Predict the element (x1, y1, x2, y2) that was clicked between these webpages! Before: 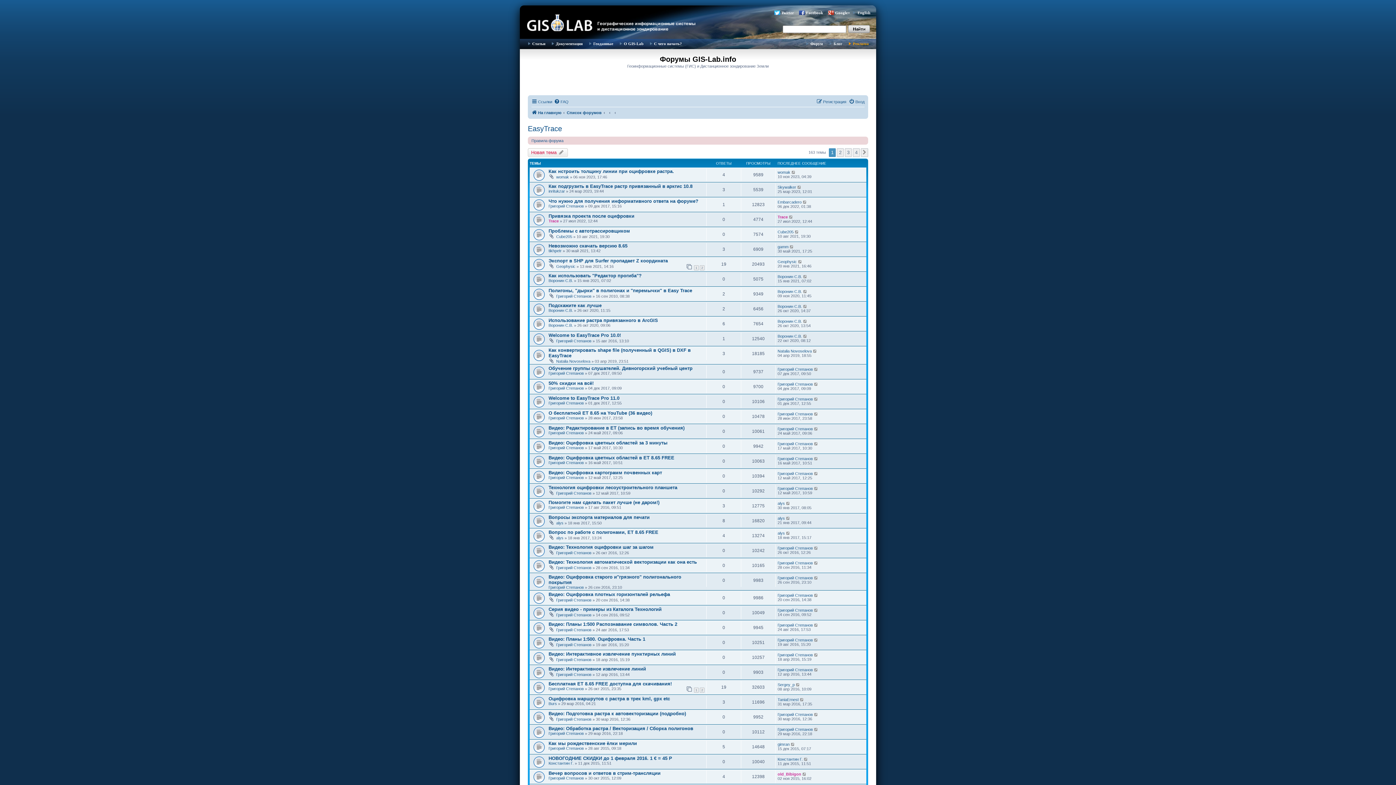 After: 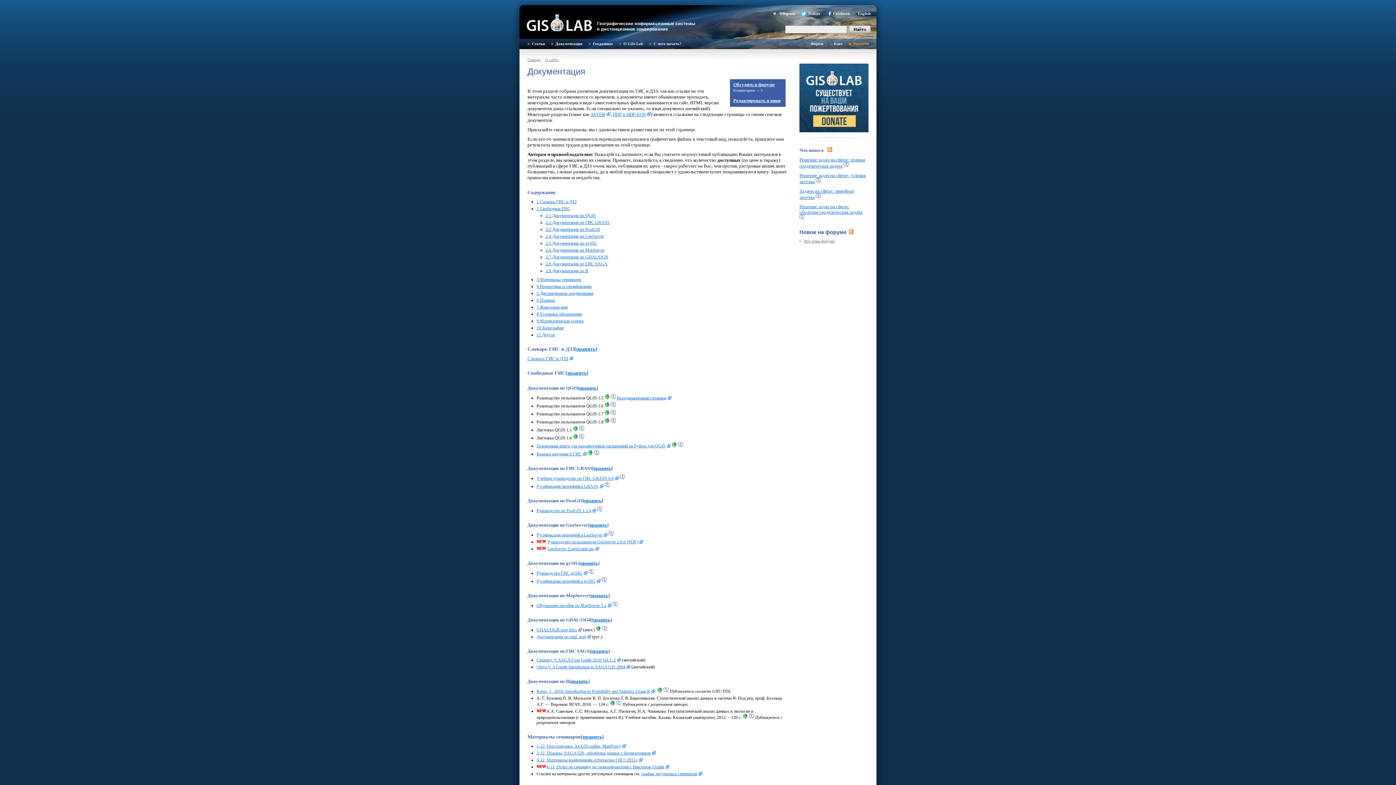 Action: bbox: (549, 38, 586, 48) label: Документация